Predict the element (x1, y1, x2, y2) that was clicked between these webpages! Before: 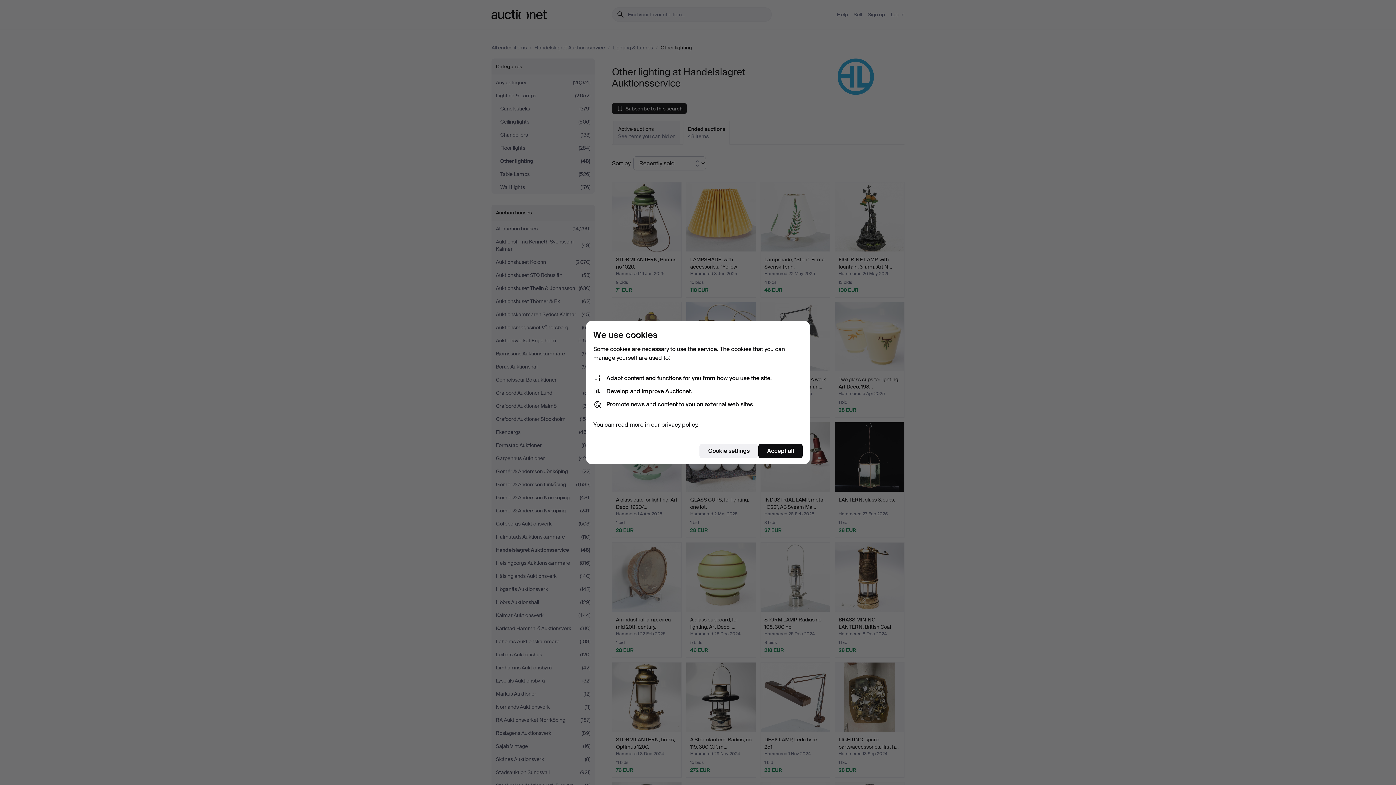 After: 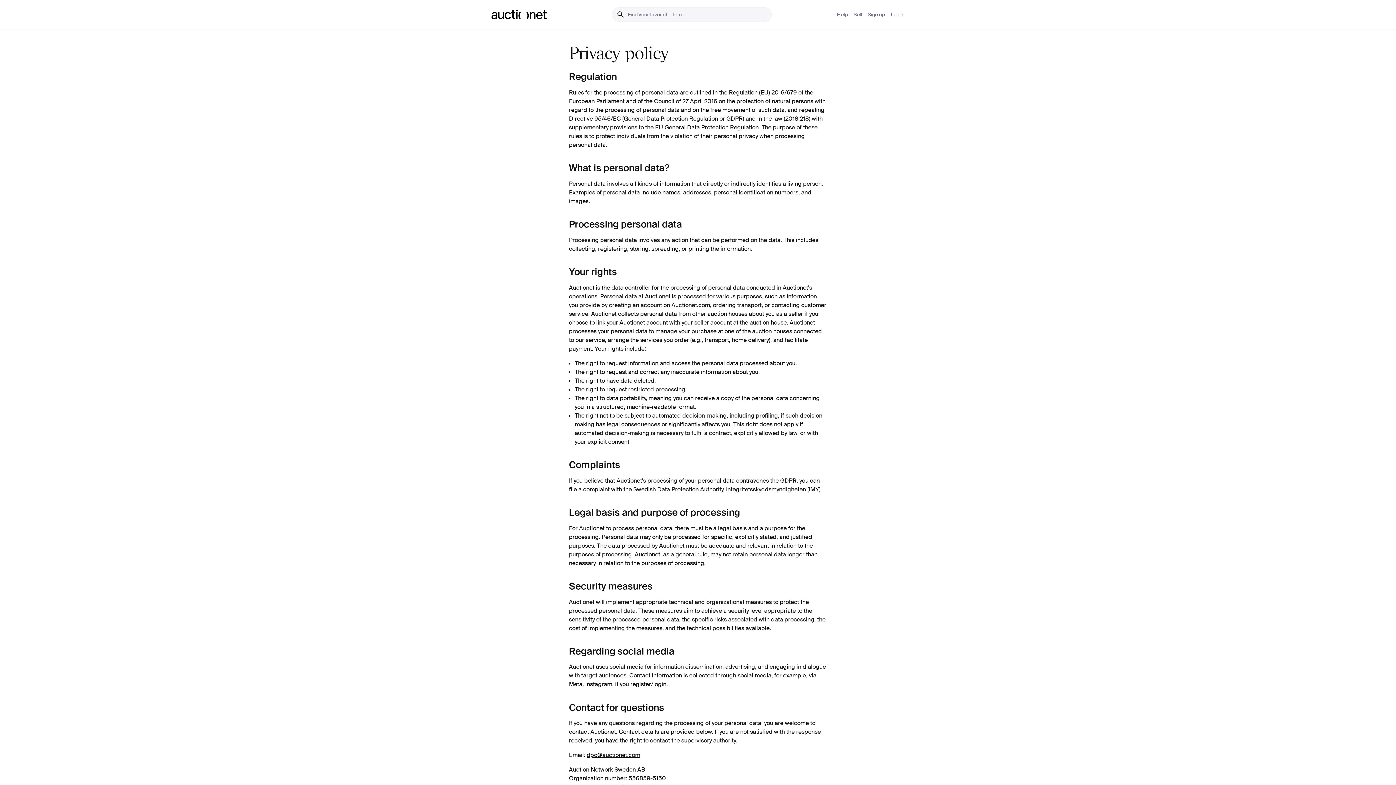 Action: bbox: (661, 421, 697, 428) label: privacy policy